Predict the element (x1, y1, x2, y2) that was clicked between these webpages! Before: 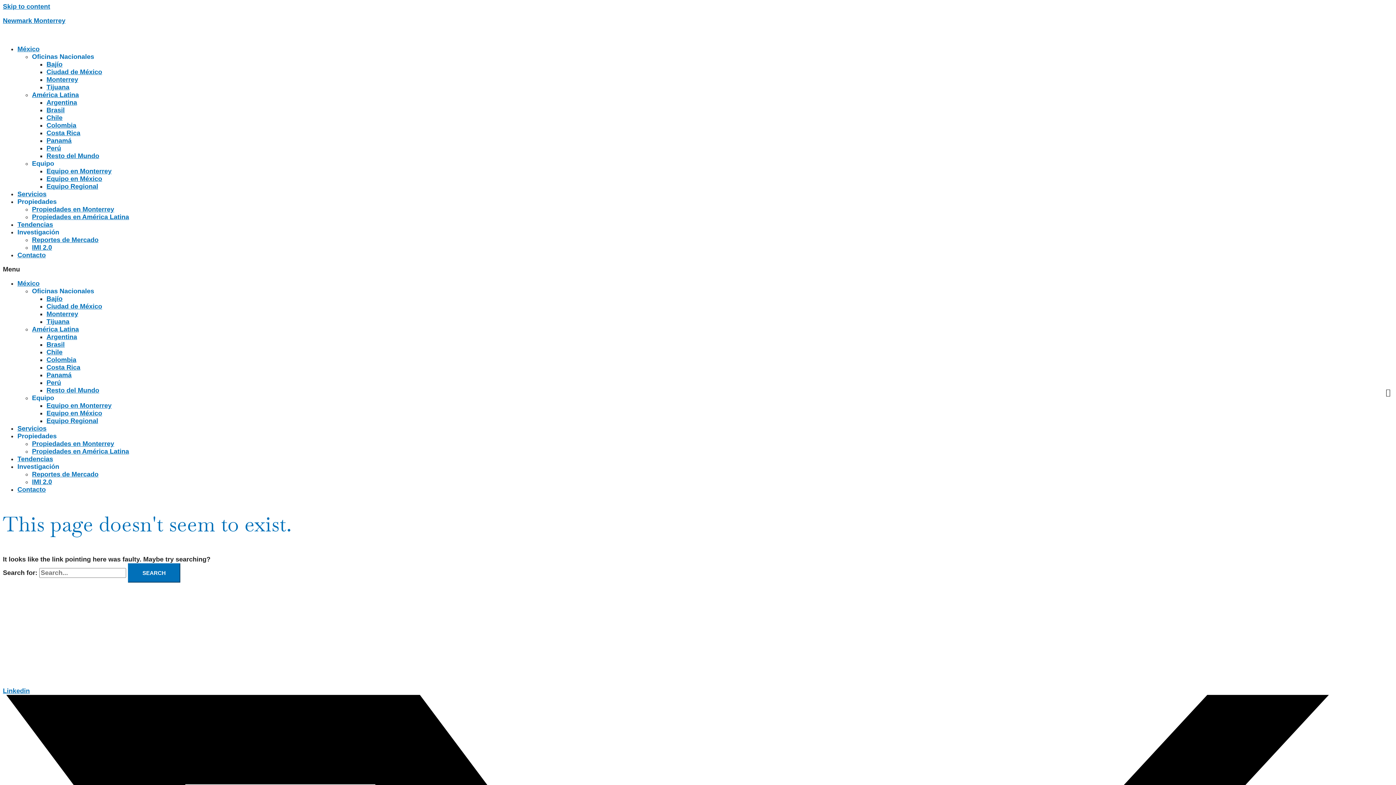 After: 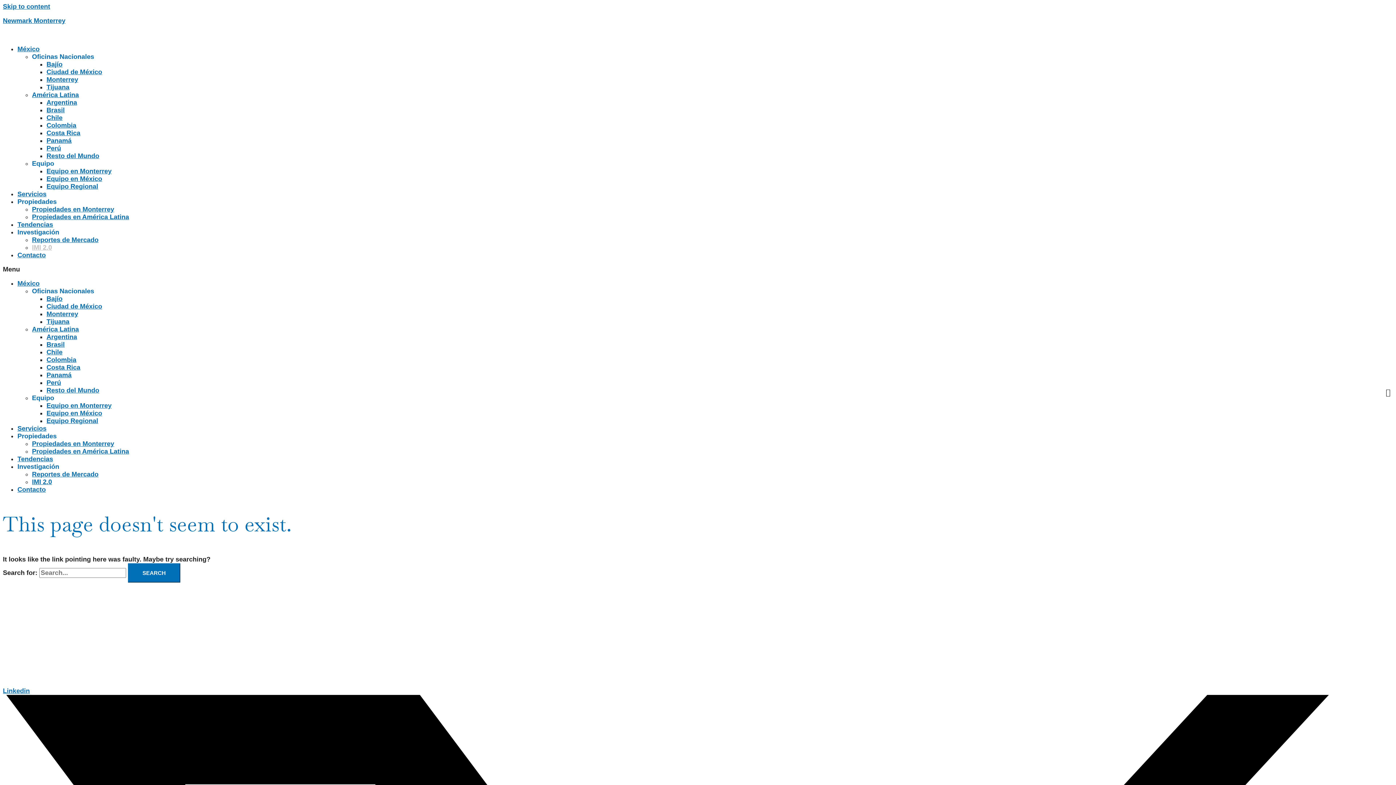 Action: label: IMI 2.0 bbox: (32, 244, 52, 251)